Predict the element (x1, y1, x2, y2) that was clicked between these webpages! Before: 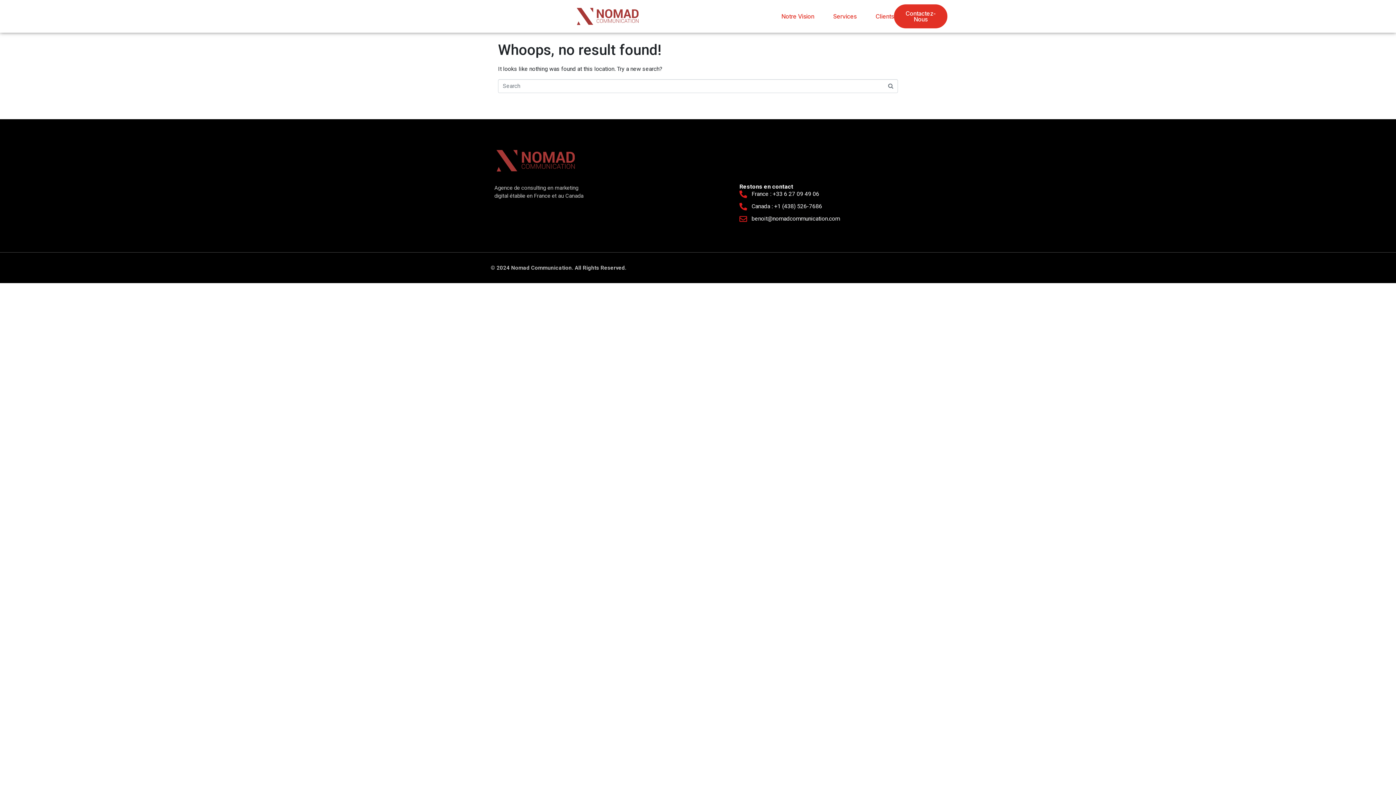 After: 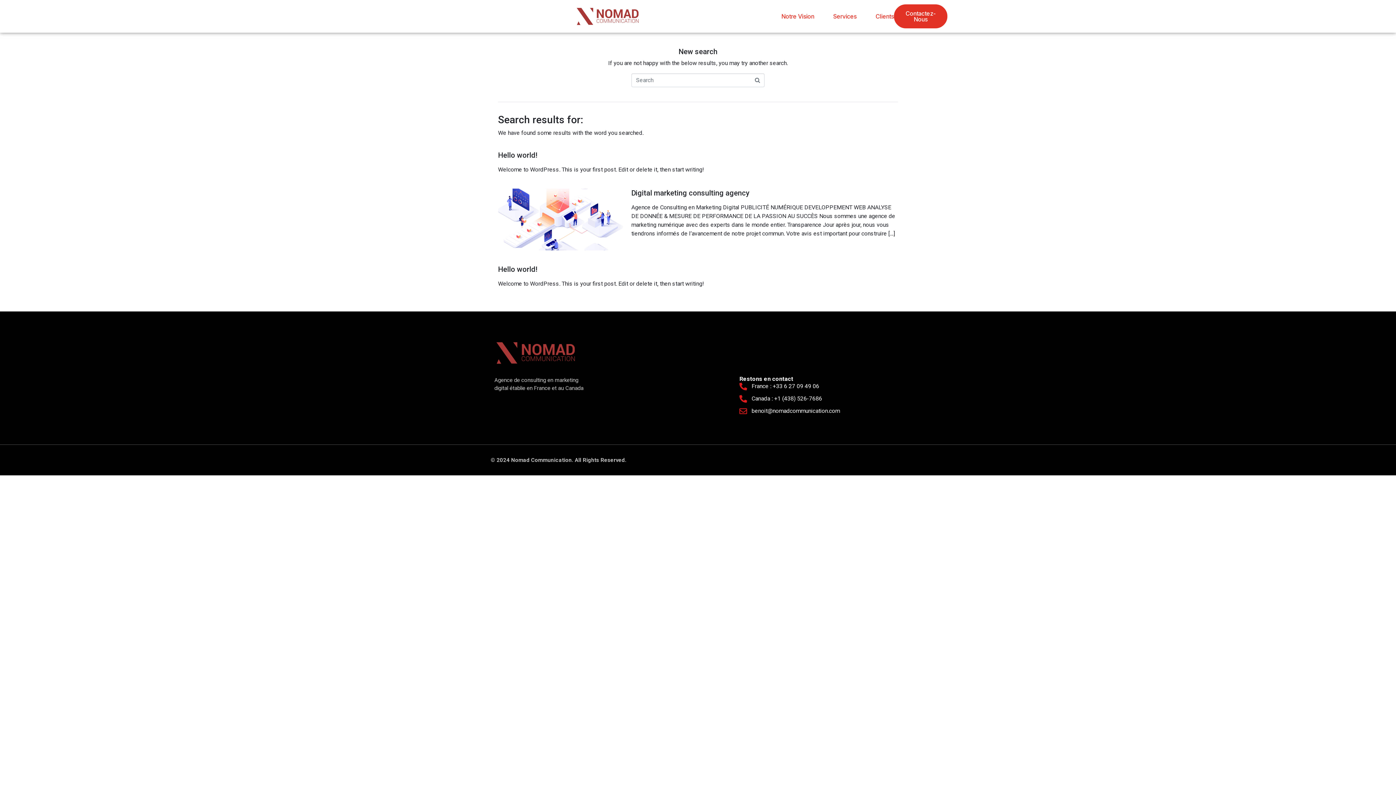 Action: bbox: (883, 79, 898, 93)